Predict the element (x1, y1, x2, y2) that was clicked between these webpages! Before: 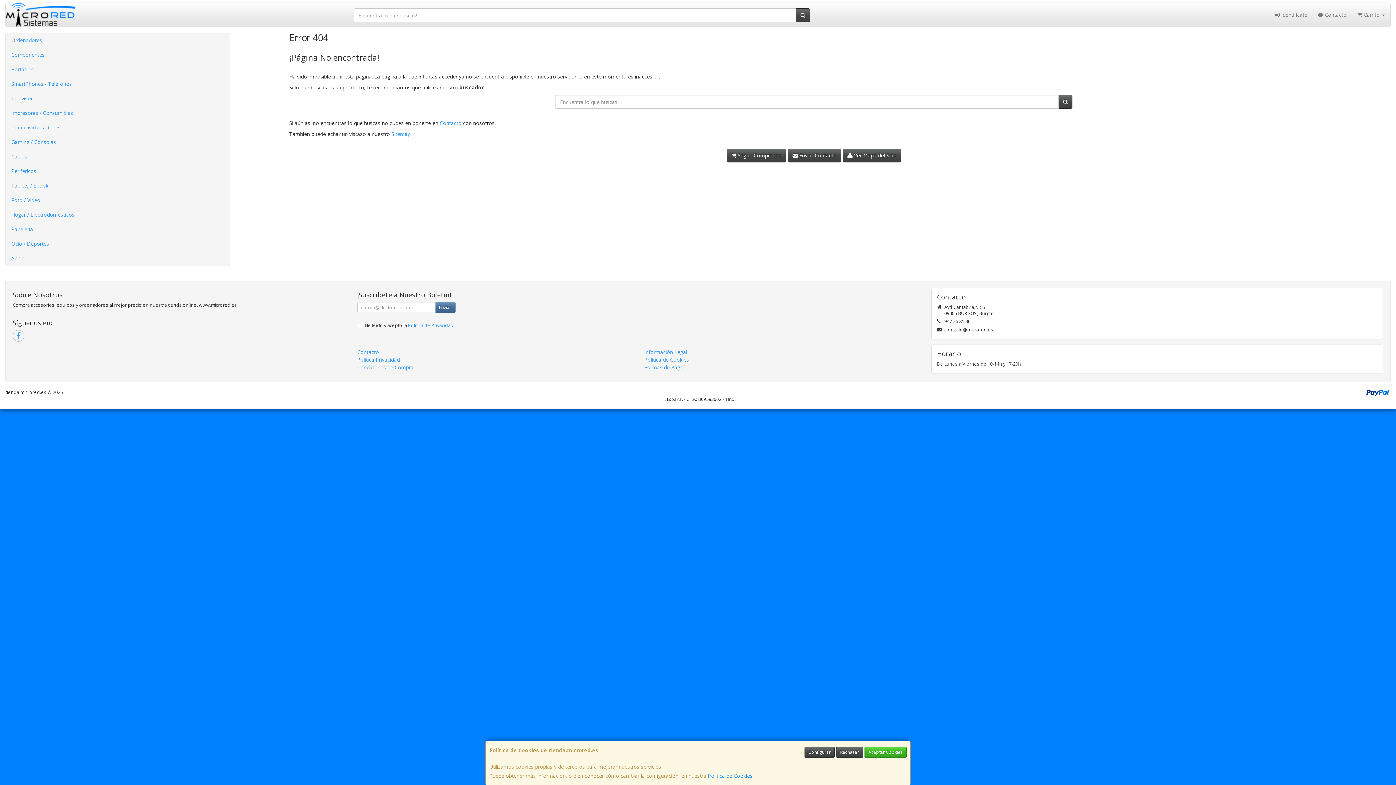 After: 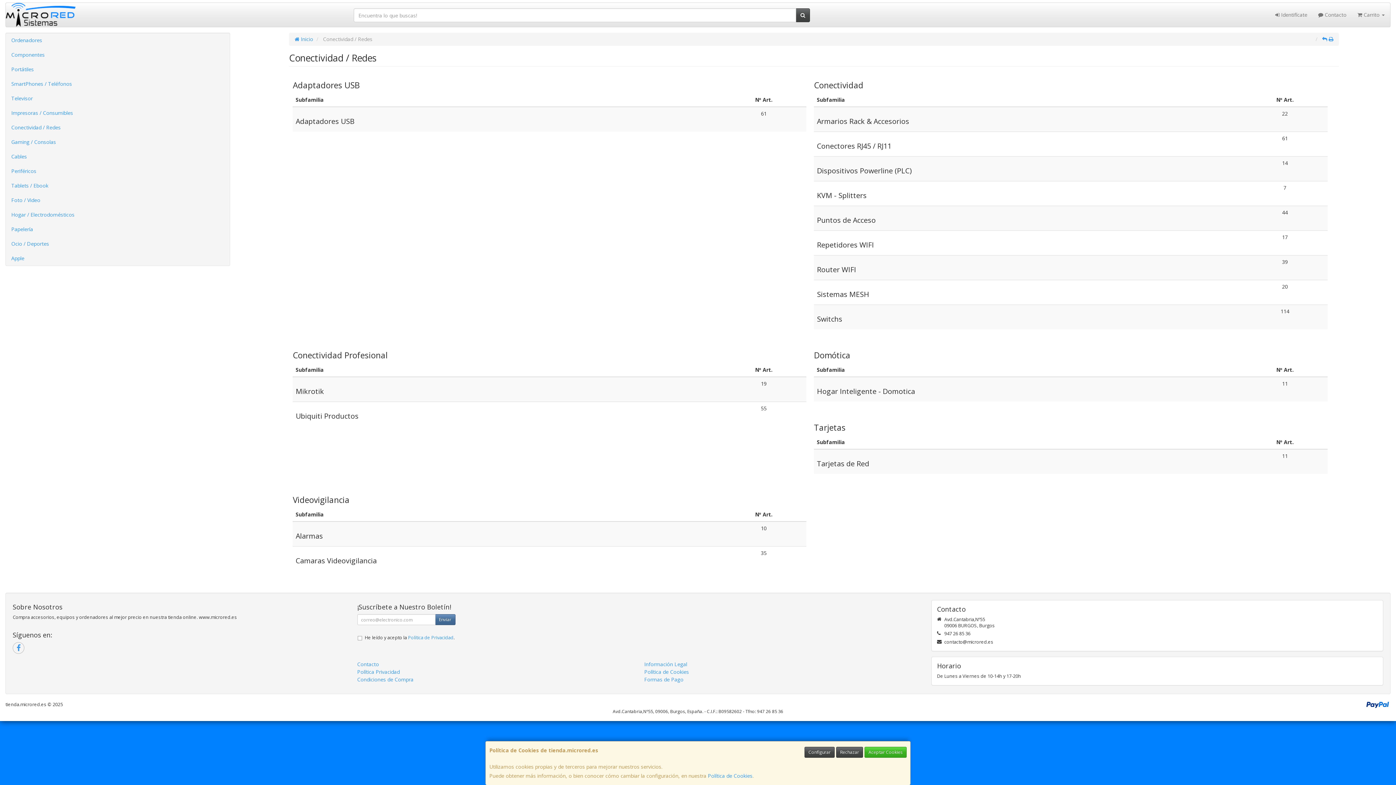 Action: bbox: (5, 120, 229, 134) label: Conectividad / Redes